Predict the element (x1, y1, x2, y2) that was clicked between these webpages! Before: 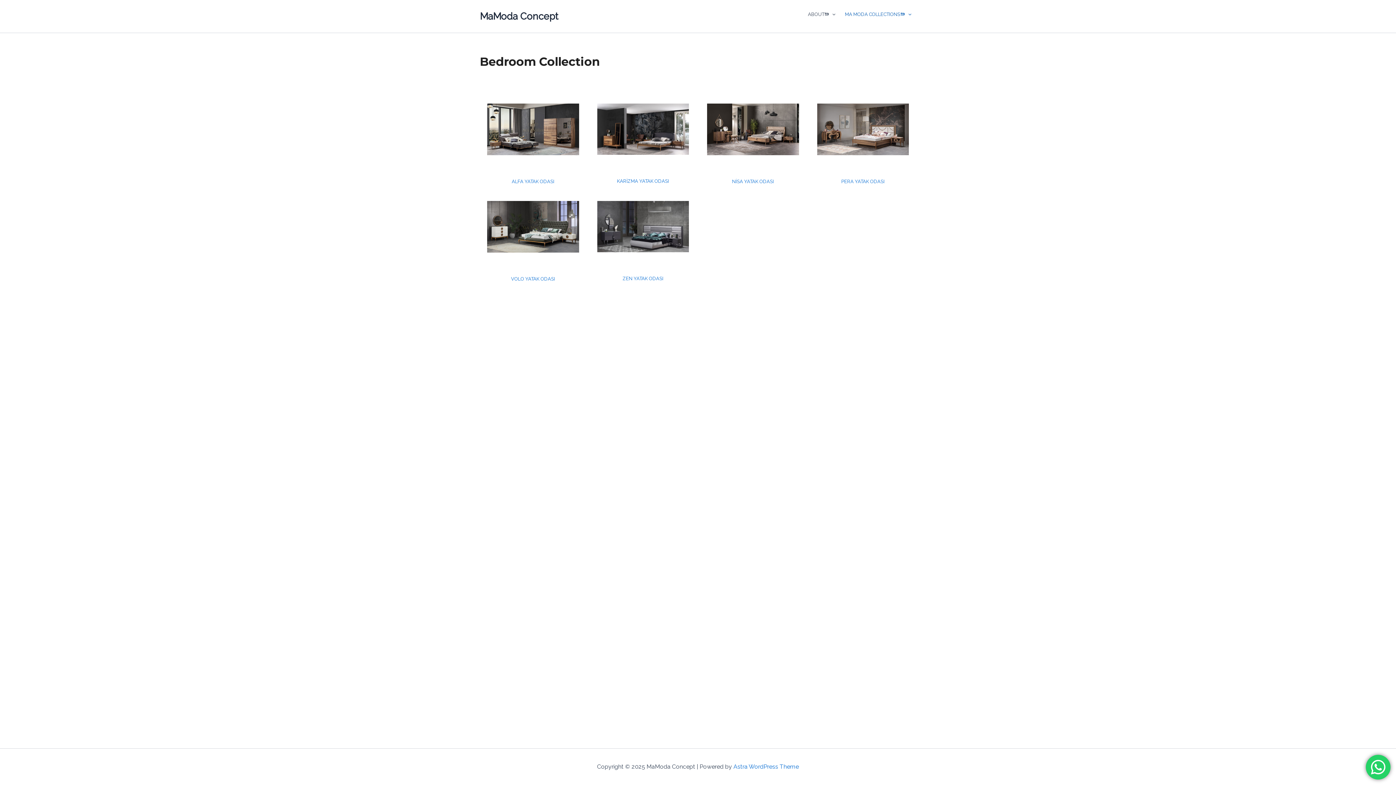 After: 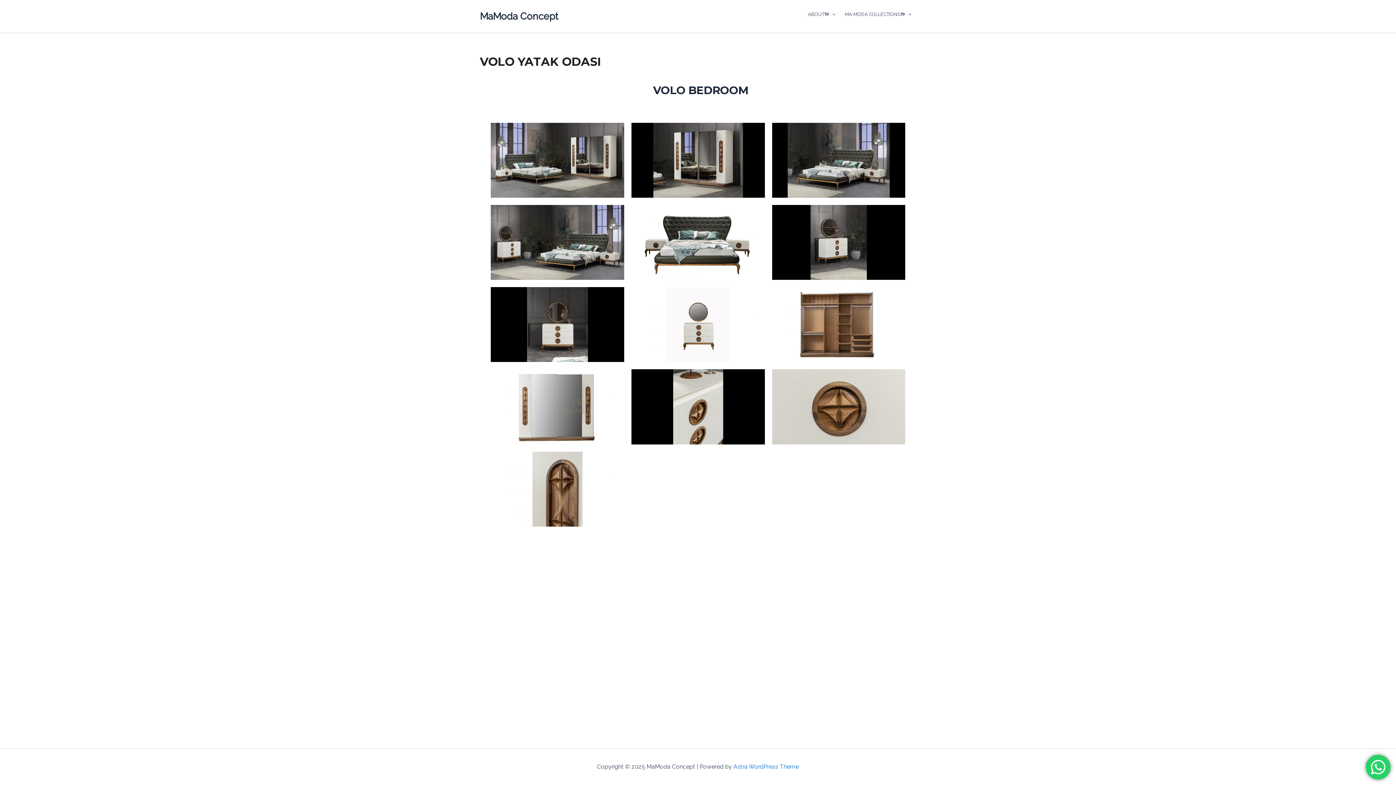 Action: label: VOLO YATAK ODASI bbox: (511, 276, 555, 281)